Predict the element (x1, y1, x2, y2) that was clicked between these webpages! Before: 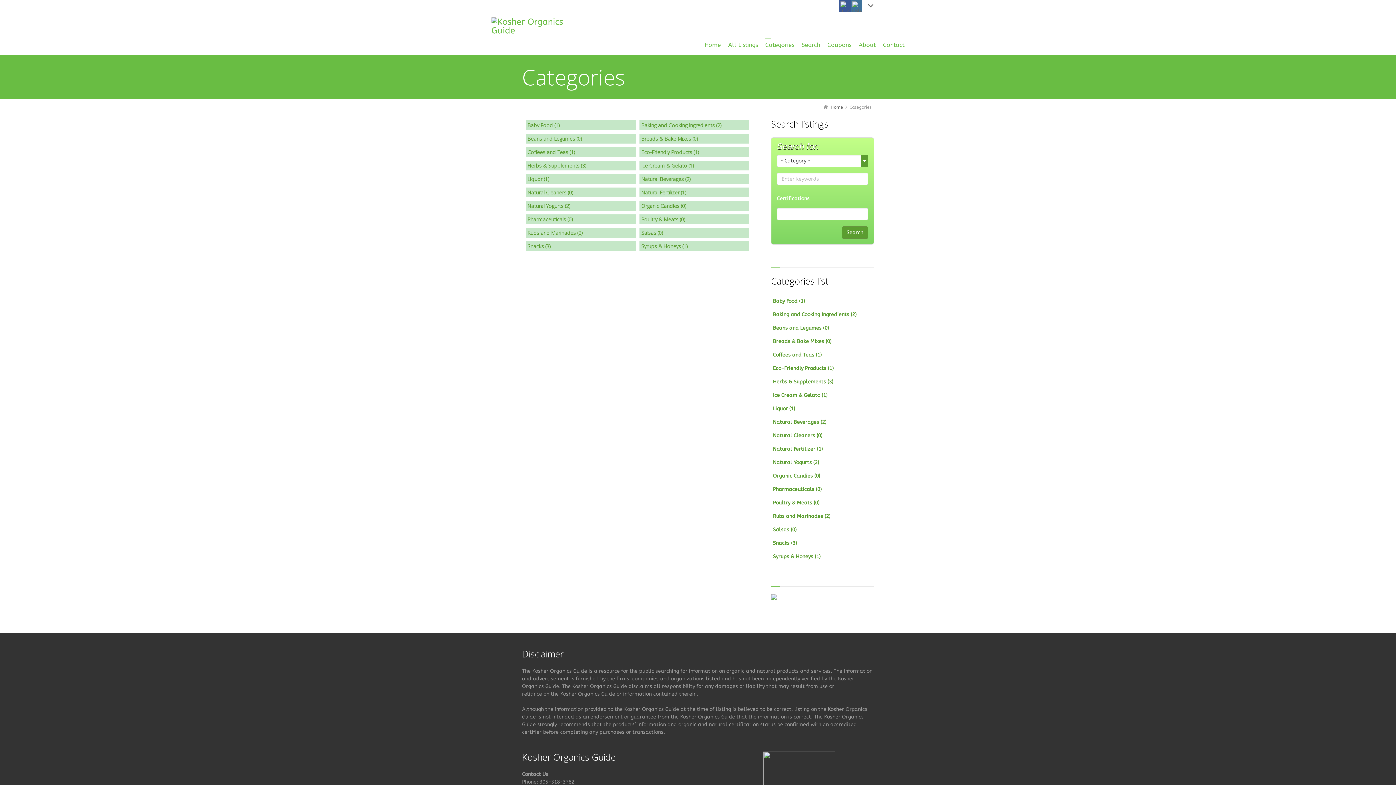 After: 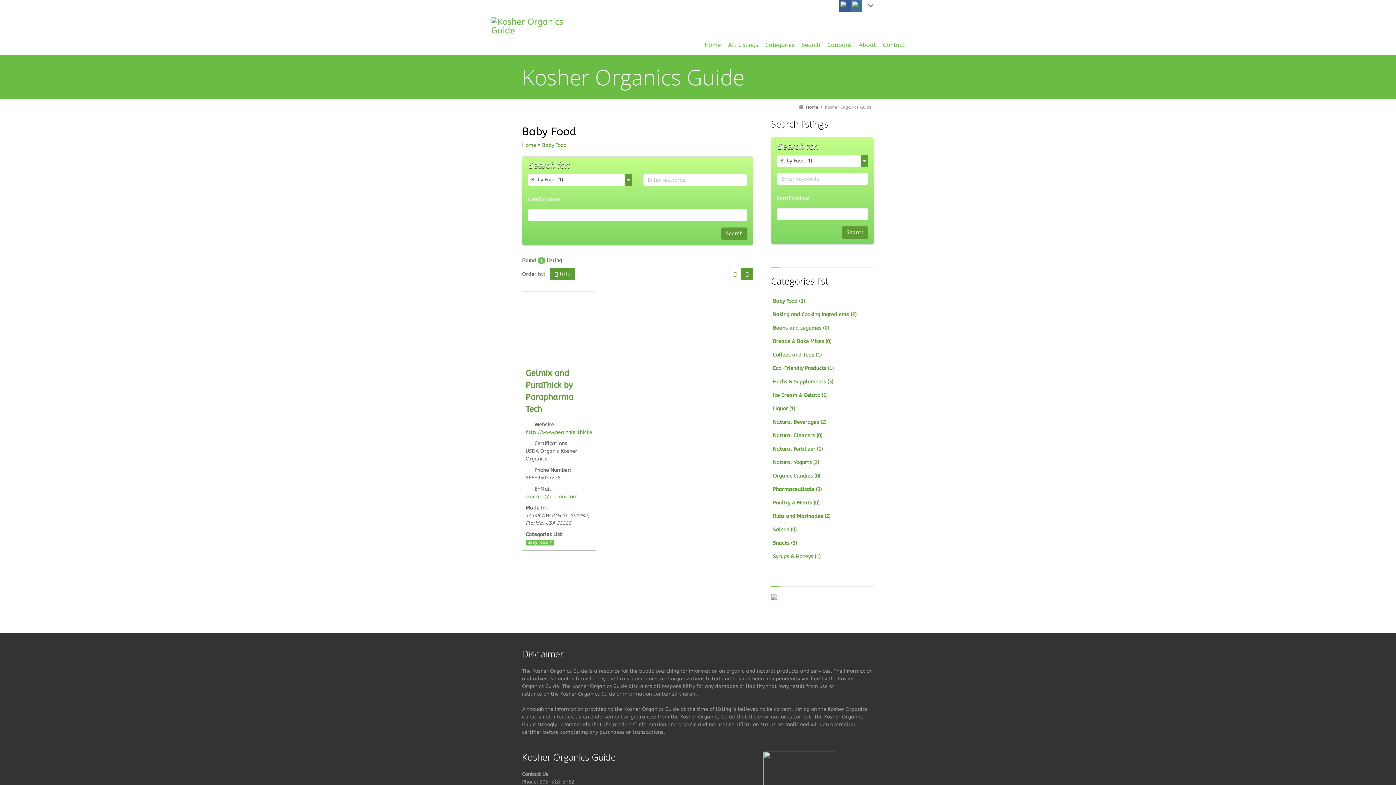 Action: label: Baby Food (1) bbox: (527, 122, 634, 128)